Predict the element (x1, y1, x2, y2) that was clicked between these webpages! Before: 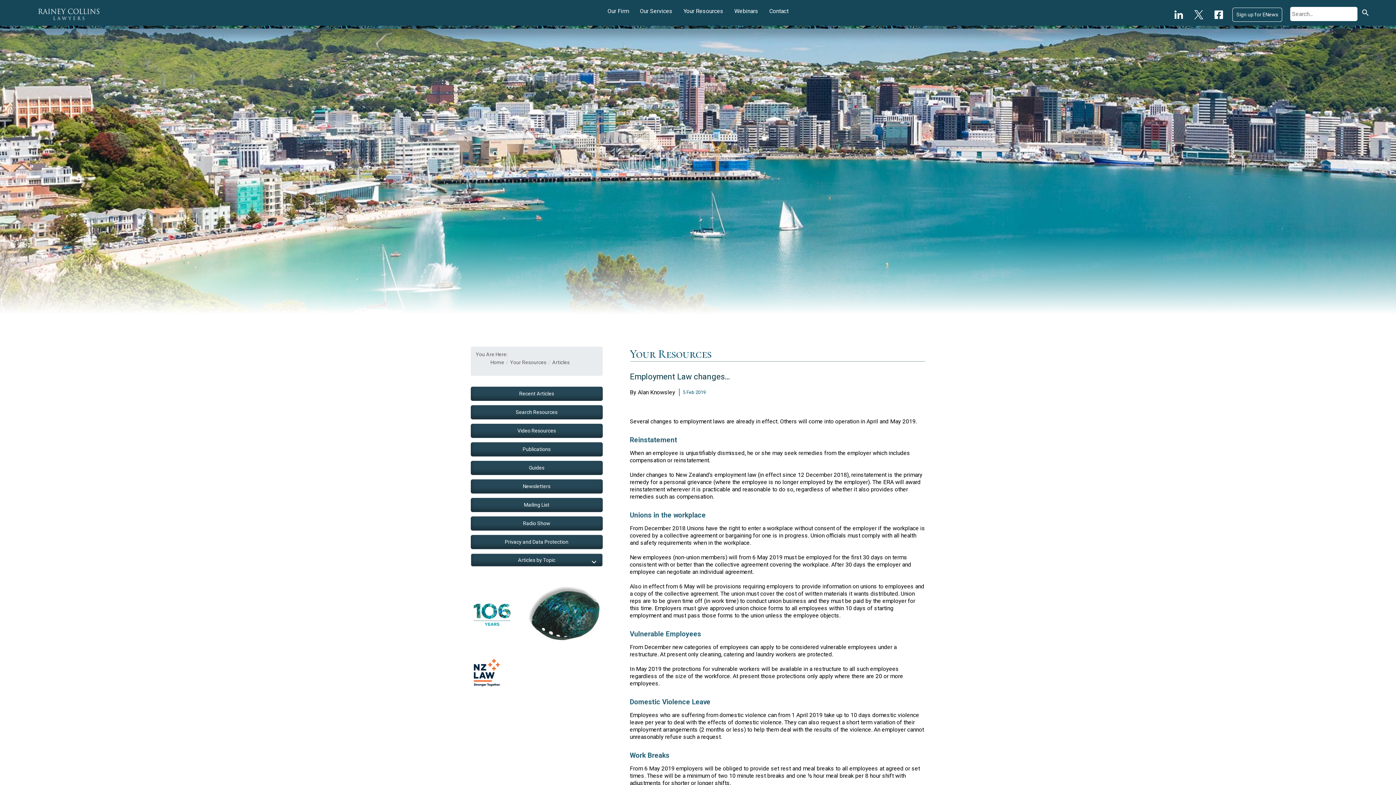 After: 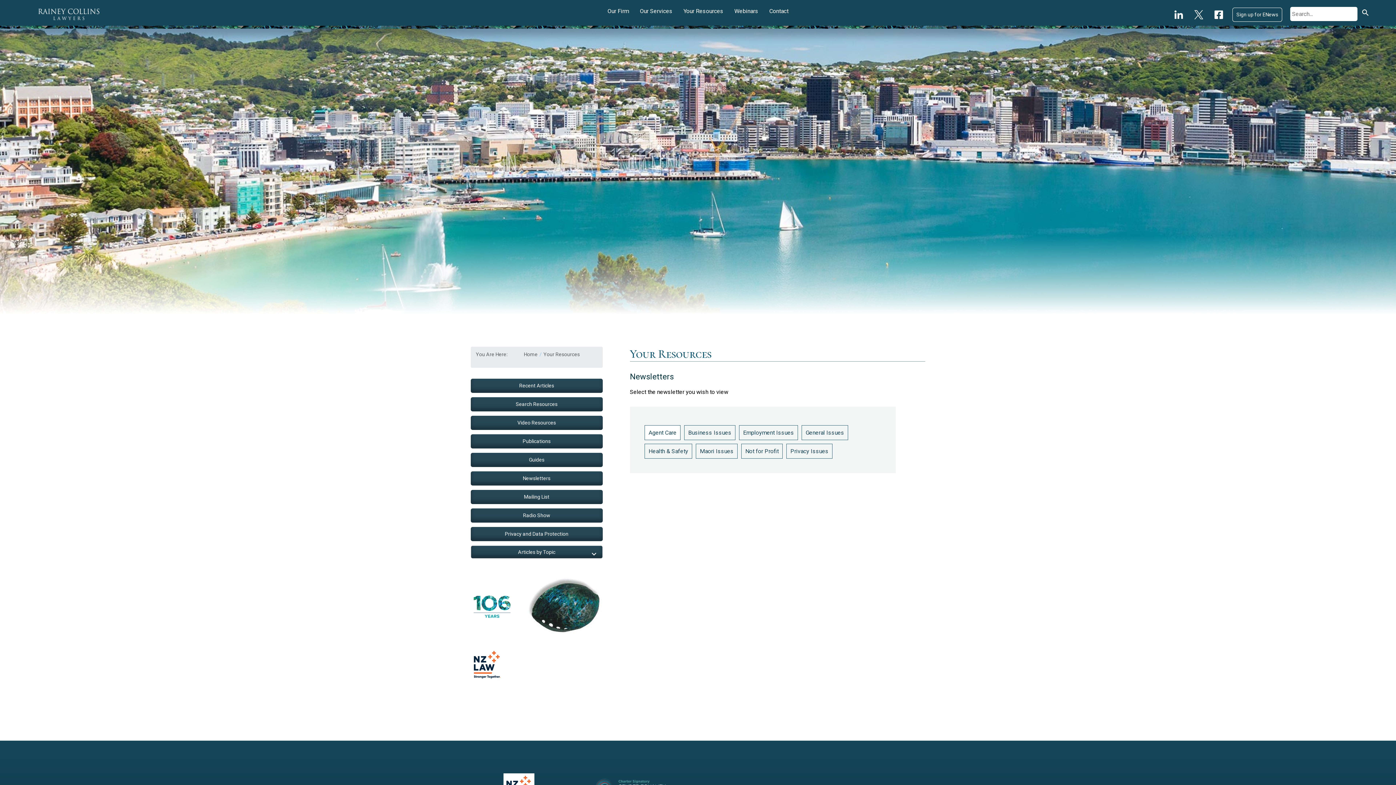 Action: label: Newsletters bbox: (470, 479, 602, 493)